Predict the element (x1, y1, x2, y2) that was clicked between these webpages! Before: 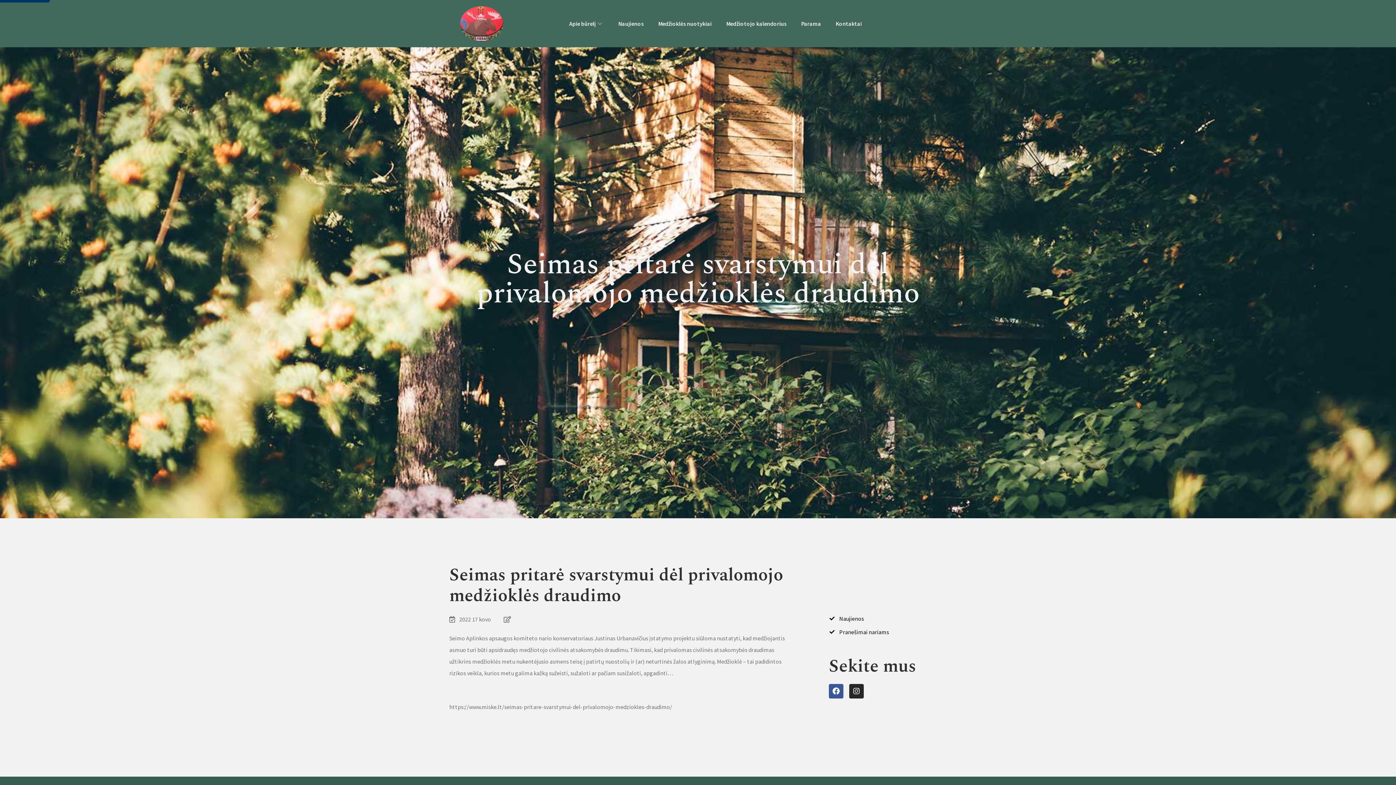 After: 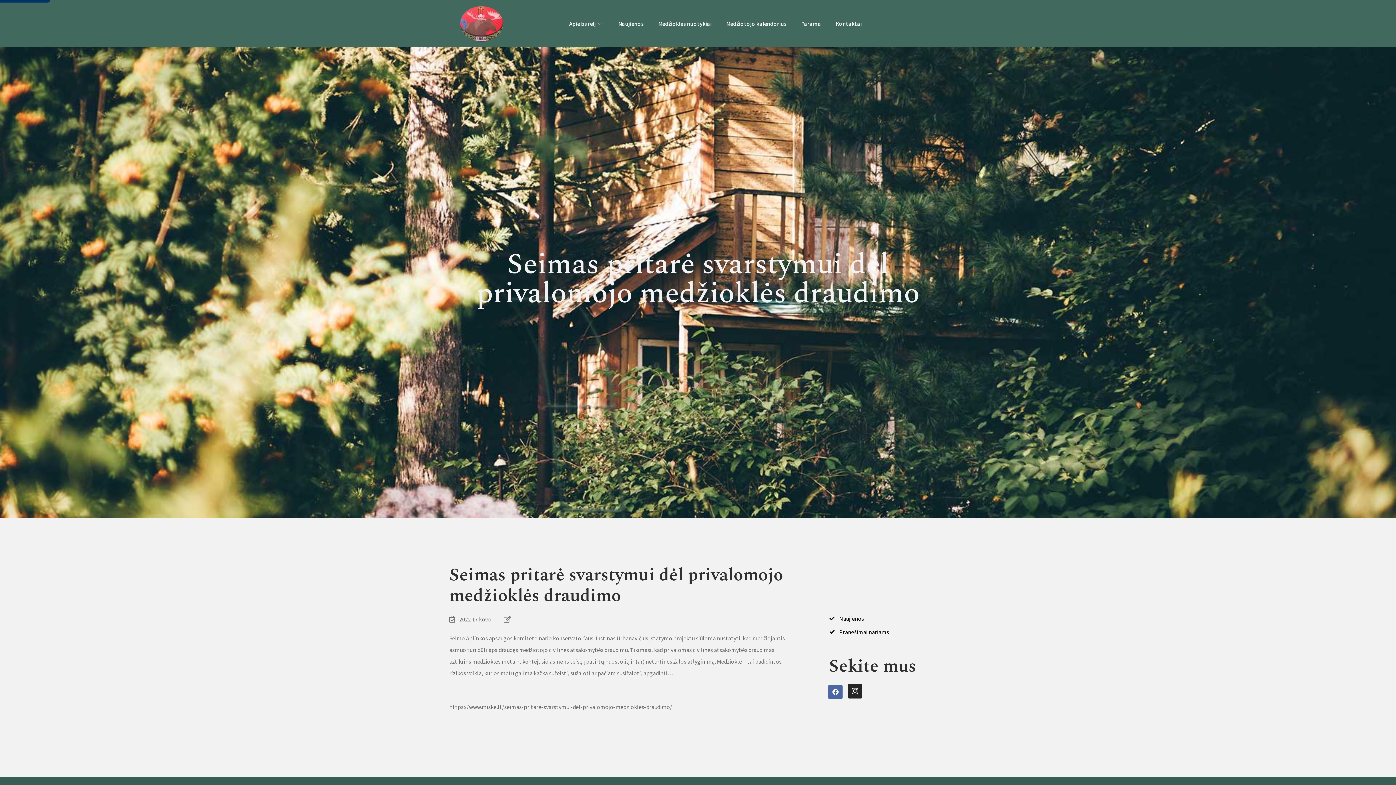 Action: bbox: (829, 684, 843, 698) label: Facebook